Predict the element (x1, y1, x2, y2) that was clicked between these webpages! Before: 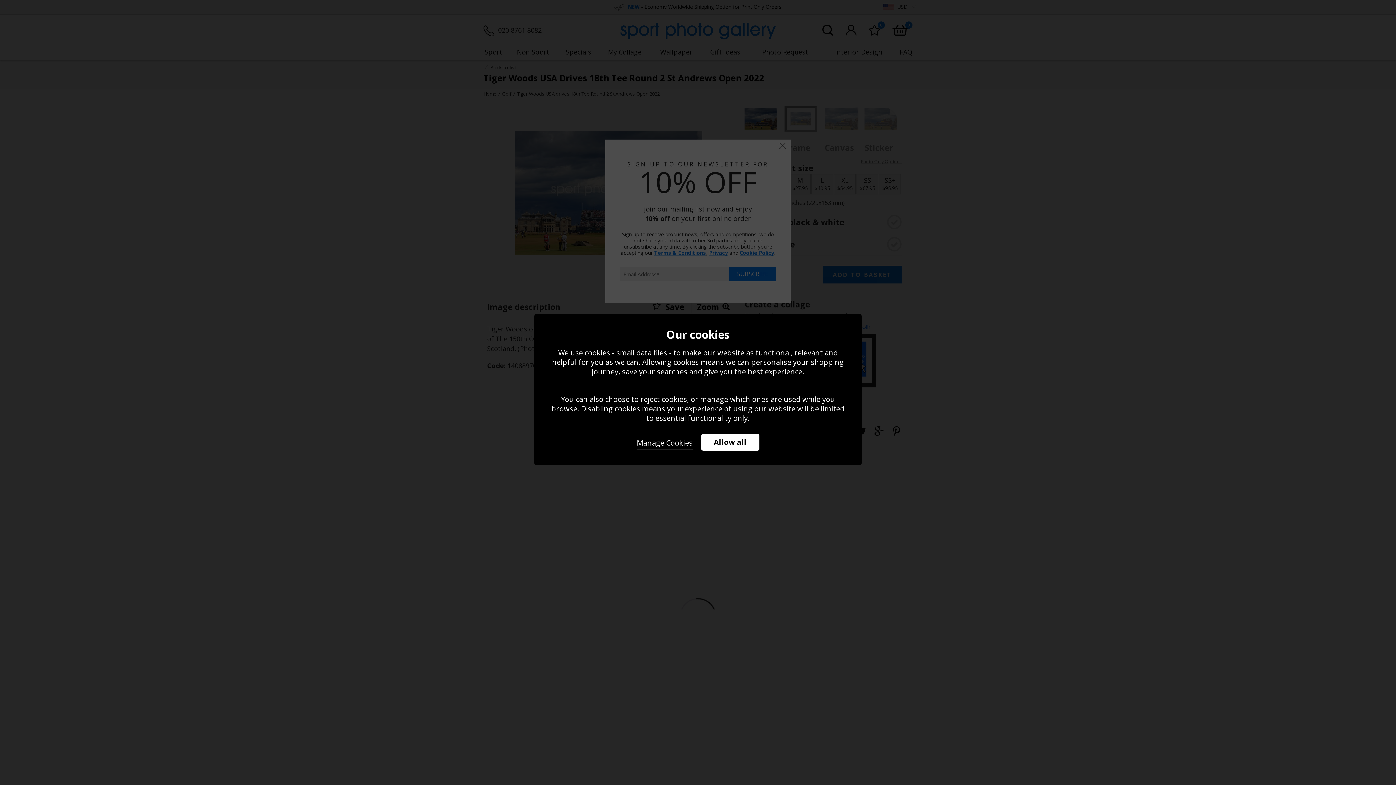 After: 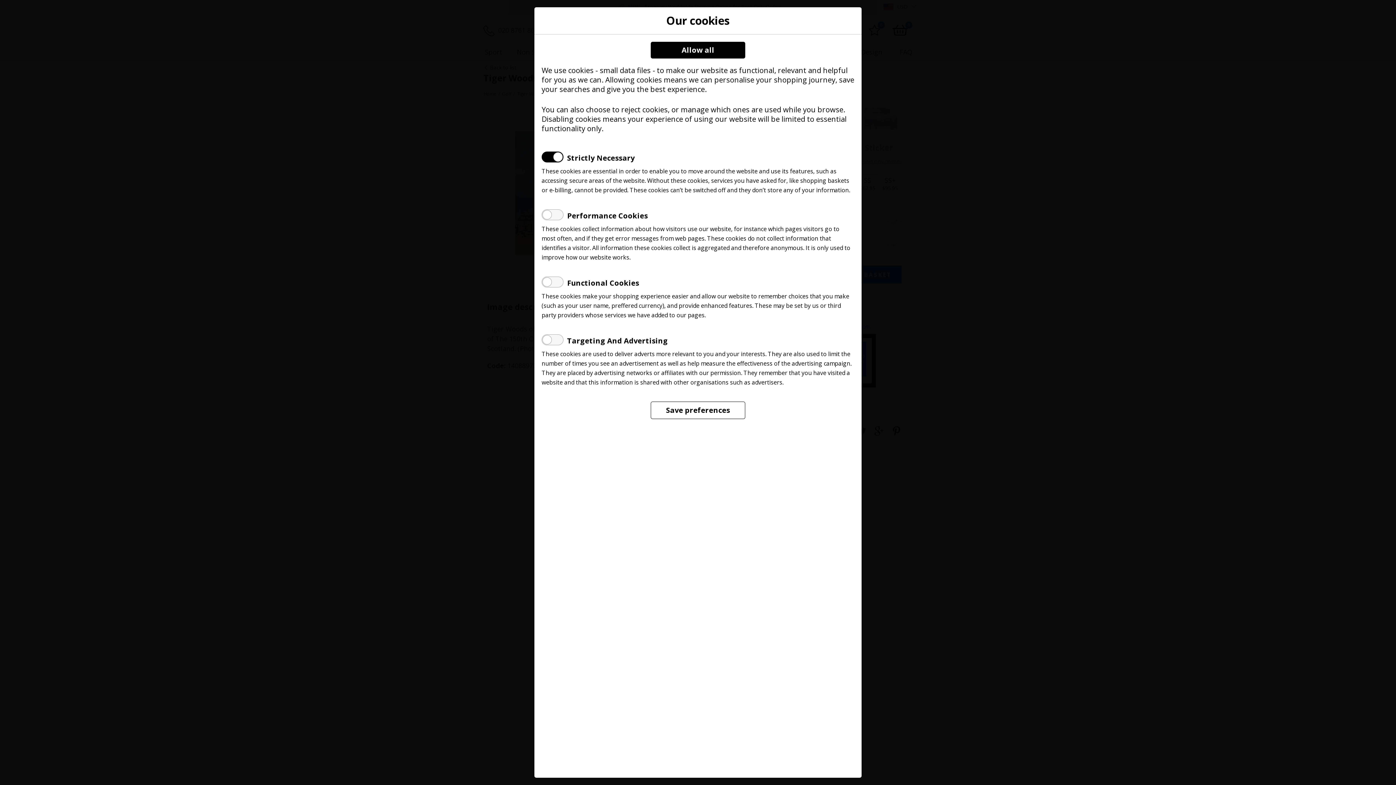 Action: bbox: (636, 434, 692, 450) label: Manage Cookies